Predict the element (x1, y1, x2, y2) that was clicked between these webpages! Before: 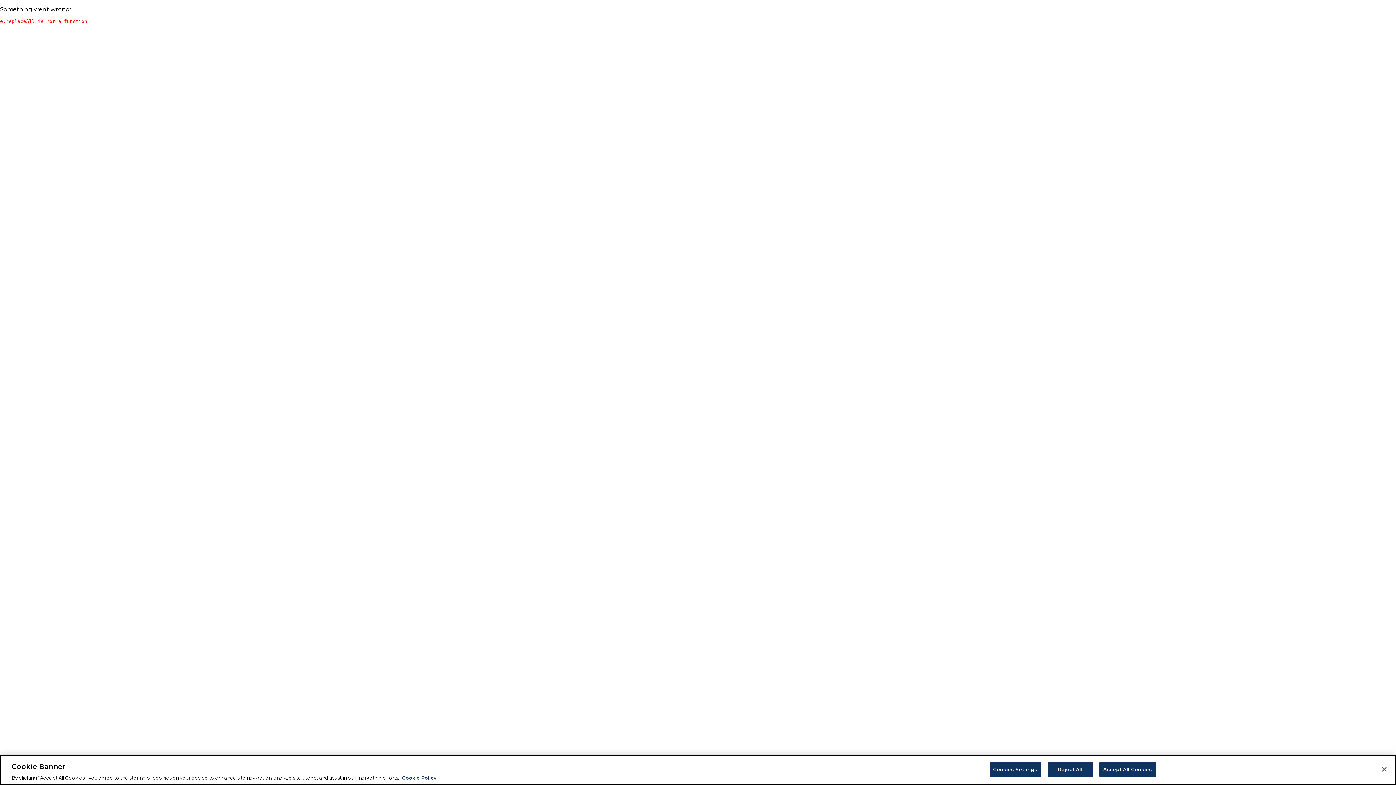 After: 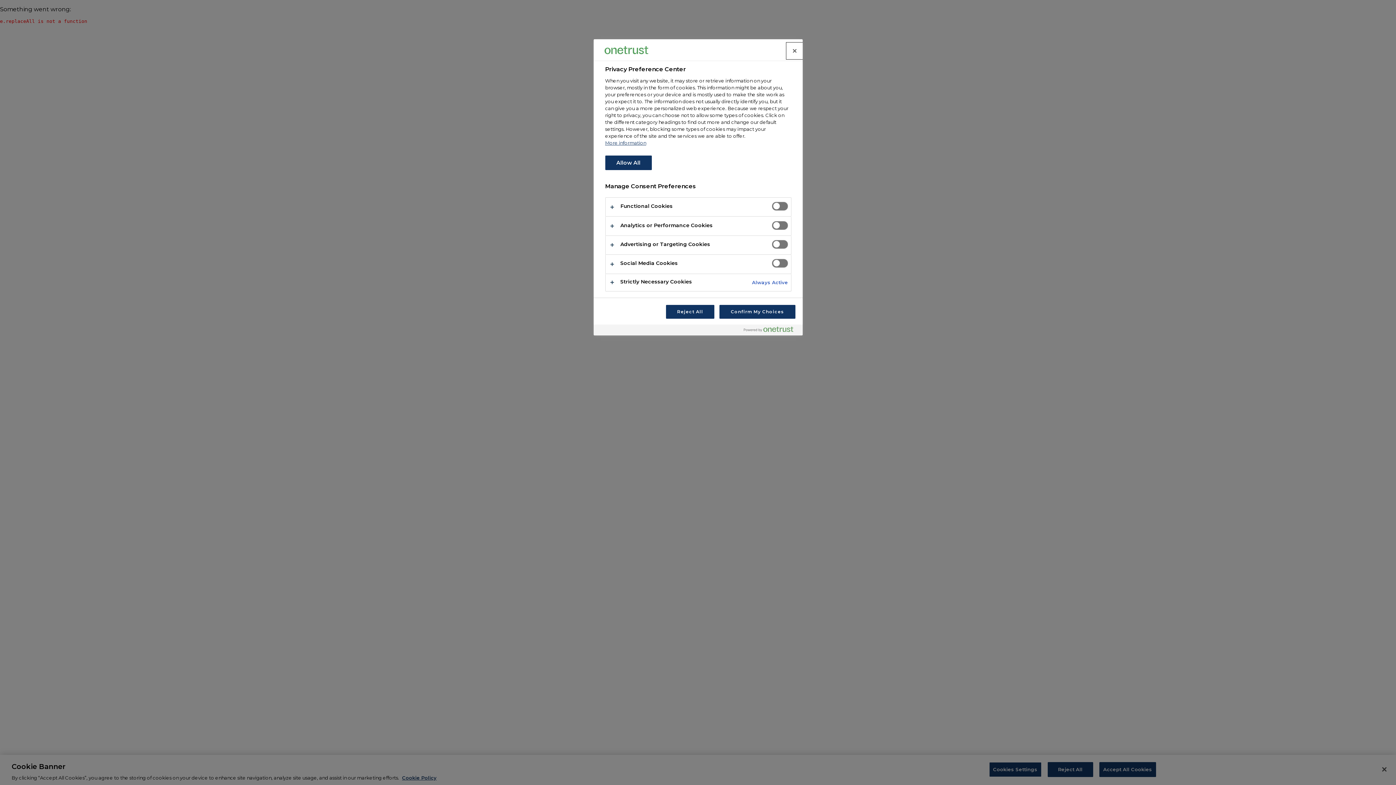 Action: bbox: (989, 762, 1041, 777) label: Cookies Settings